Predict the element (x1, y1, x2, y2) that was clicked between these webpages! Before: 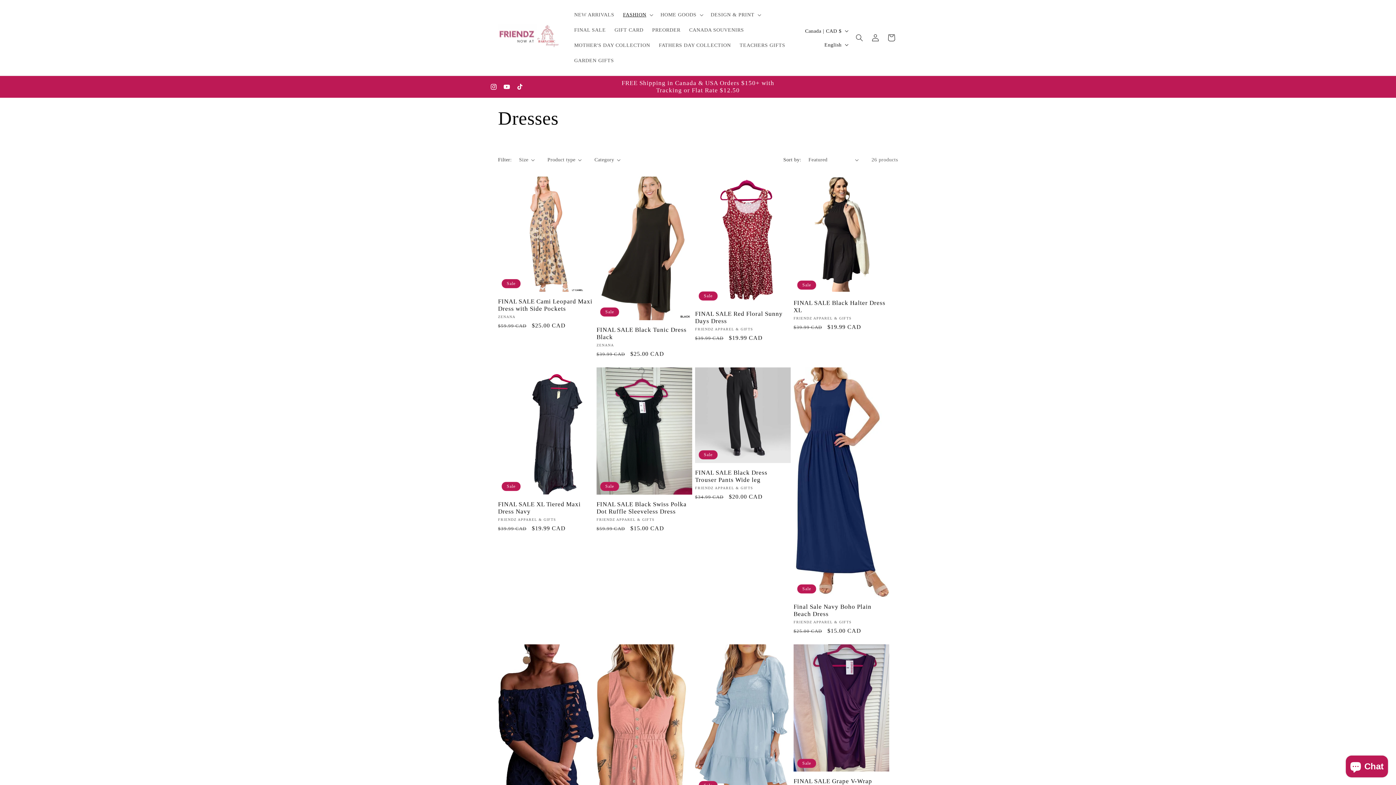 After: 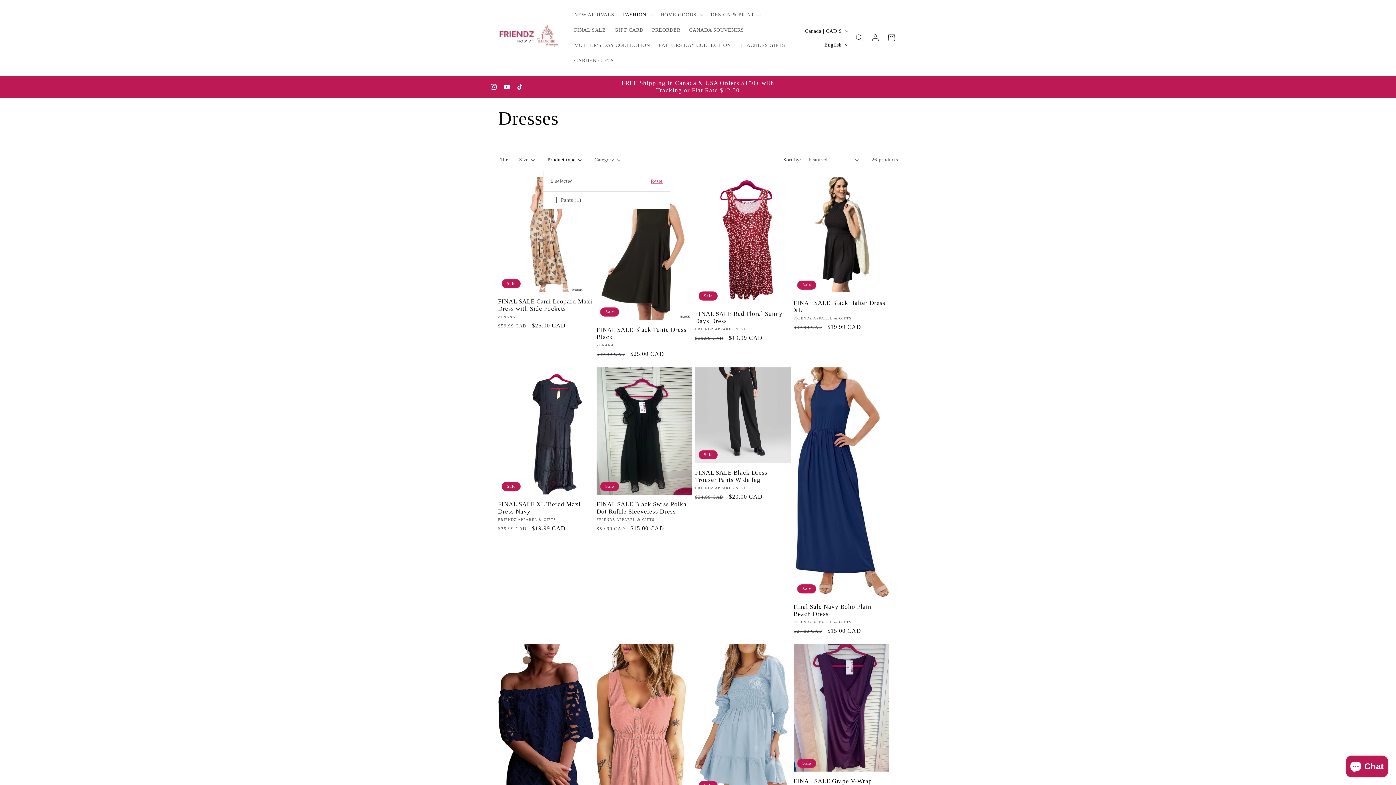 Action: label: Product type (0 selected) bbox: (547, 156, 581, 163)